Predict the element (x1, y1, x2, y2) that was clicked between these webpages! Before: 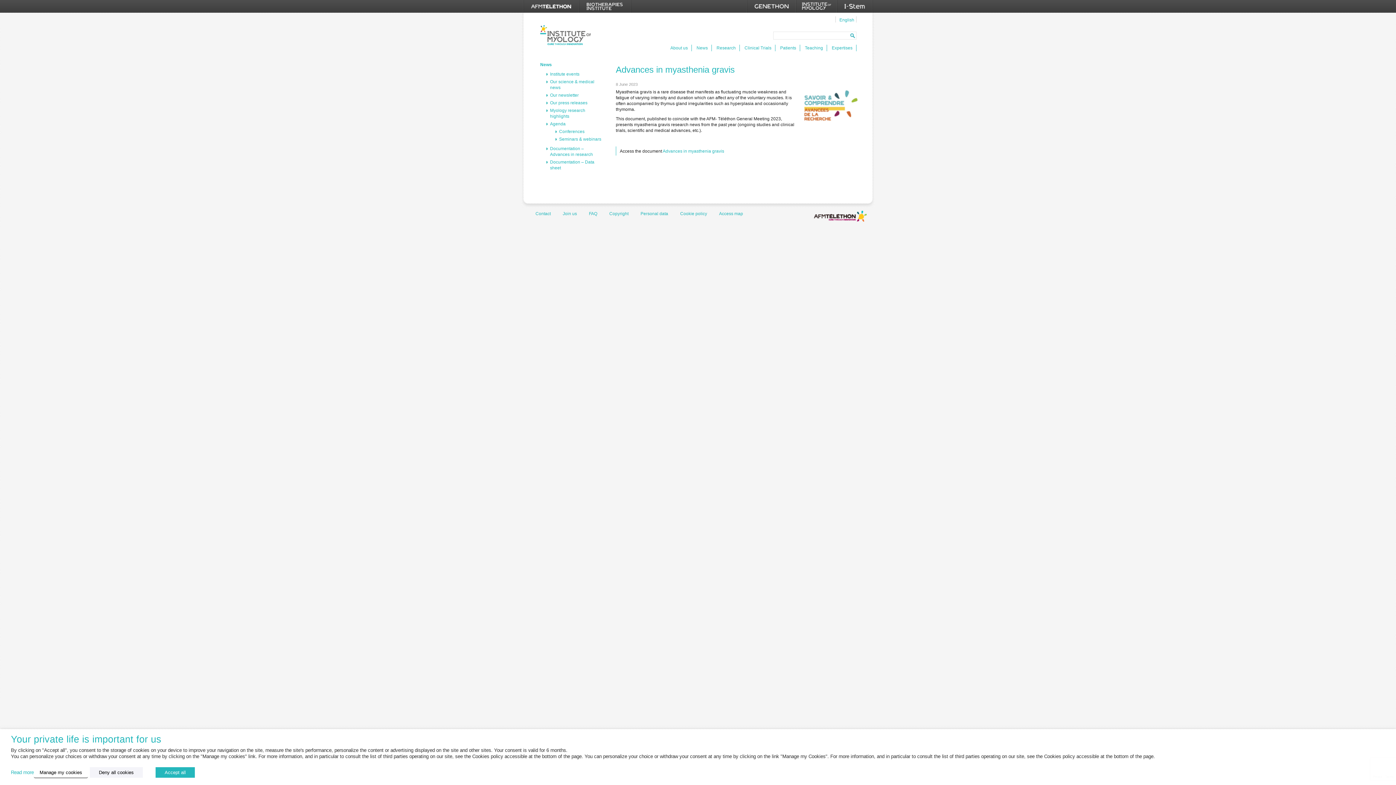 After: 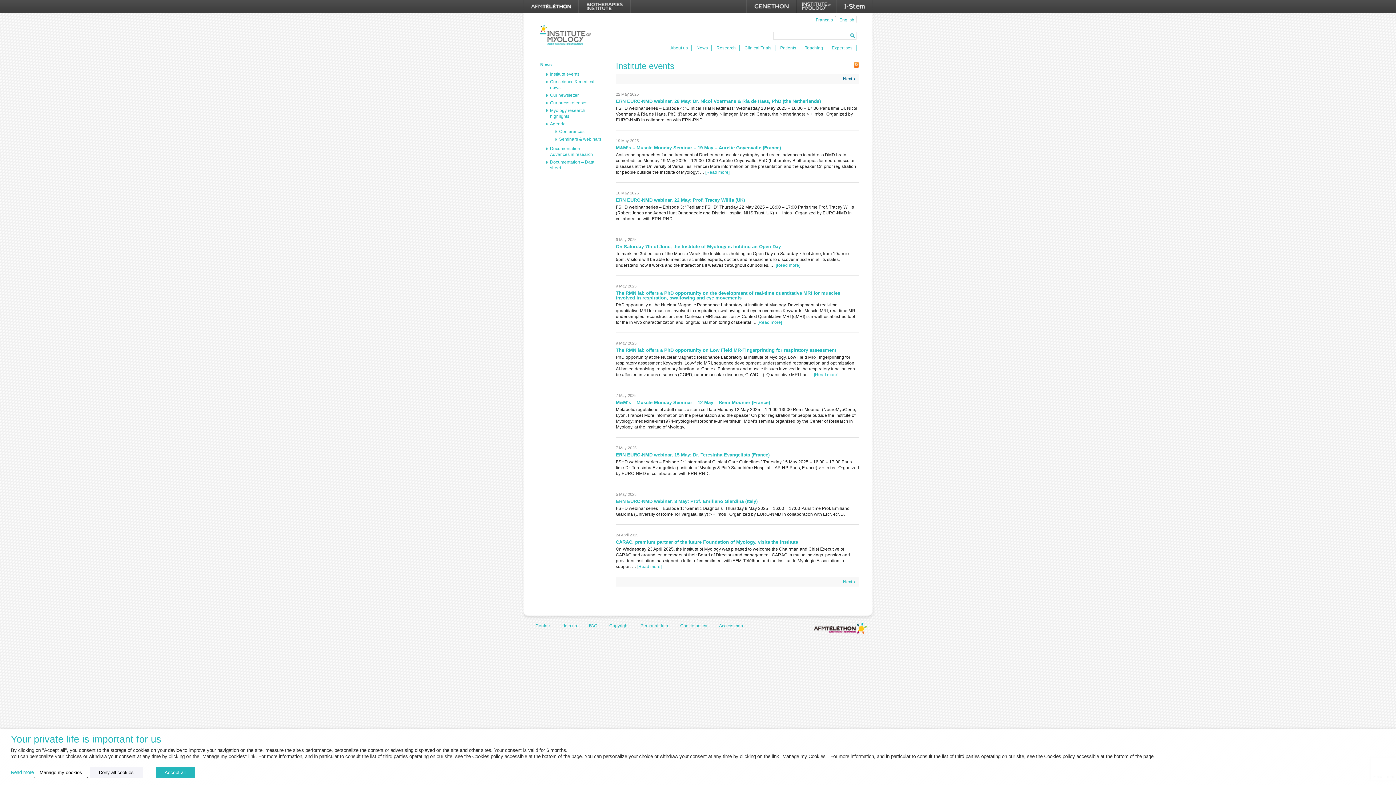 Action: label: News bbox: (693, 44, 712, 51)